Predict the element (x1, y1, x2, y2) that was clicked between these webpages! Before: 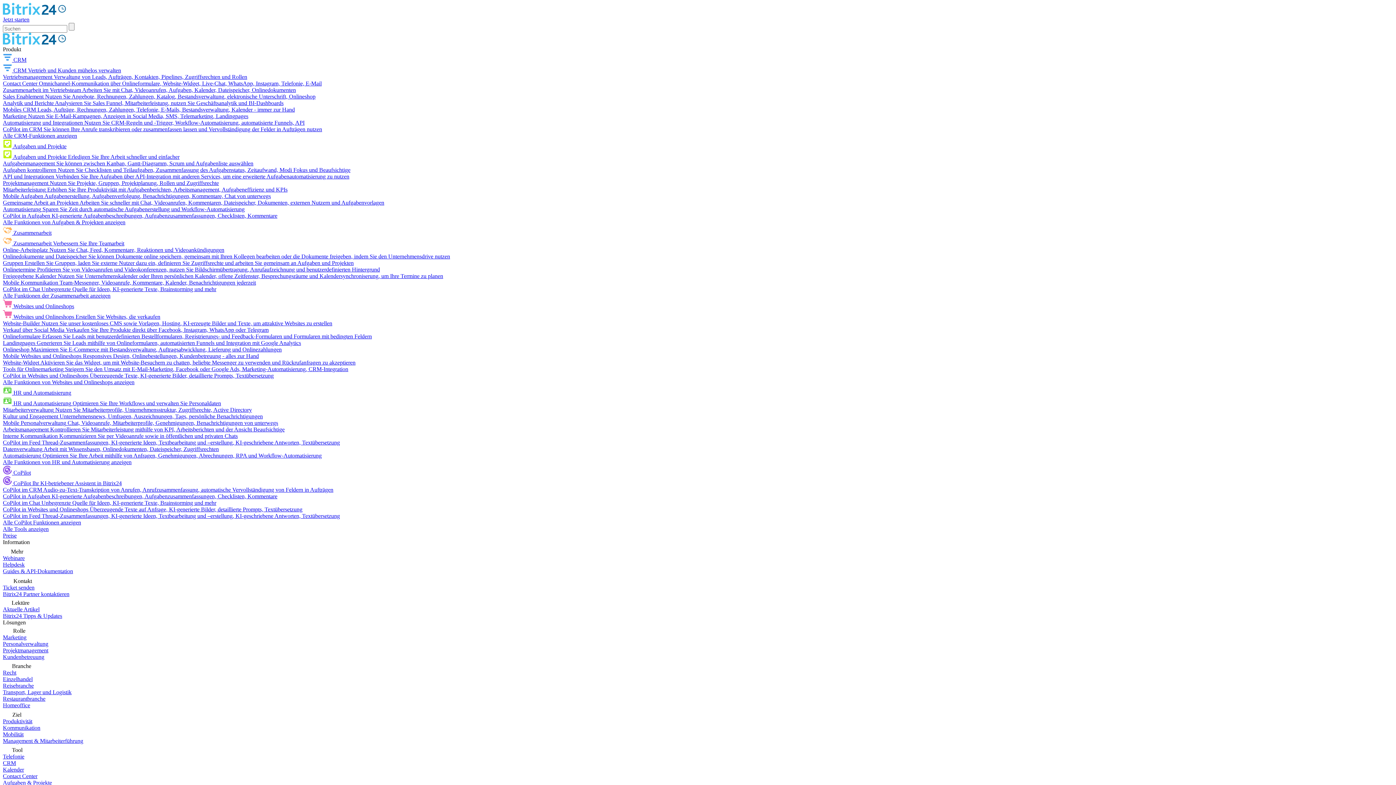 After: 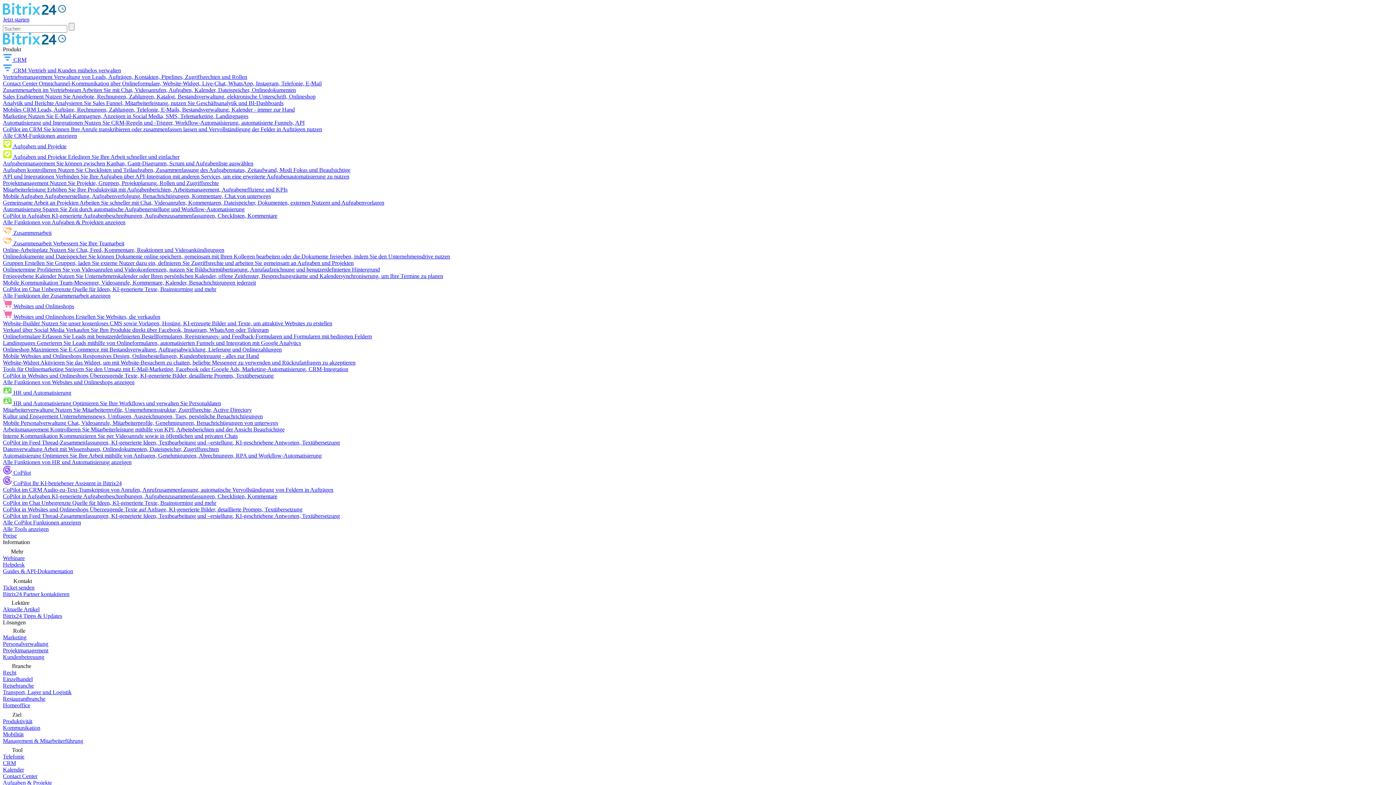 Action: bbox: (2, 39, 66, 45) label: Bitrix24